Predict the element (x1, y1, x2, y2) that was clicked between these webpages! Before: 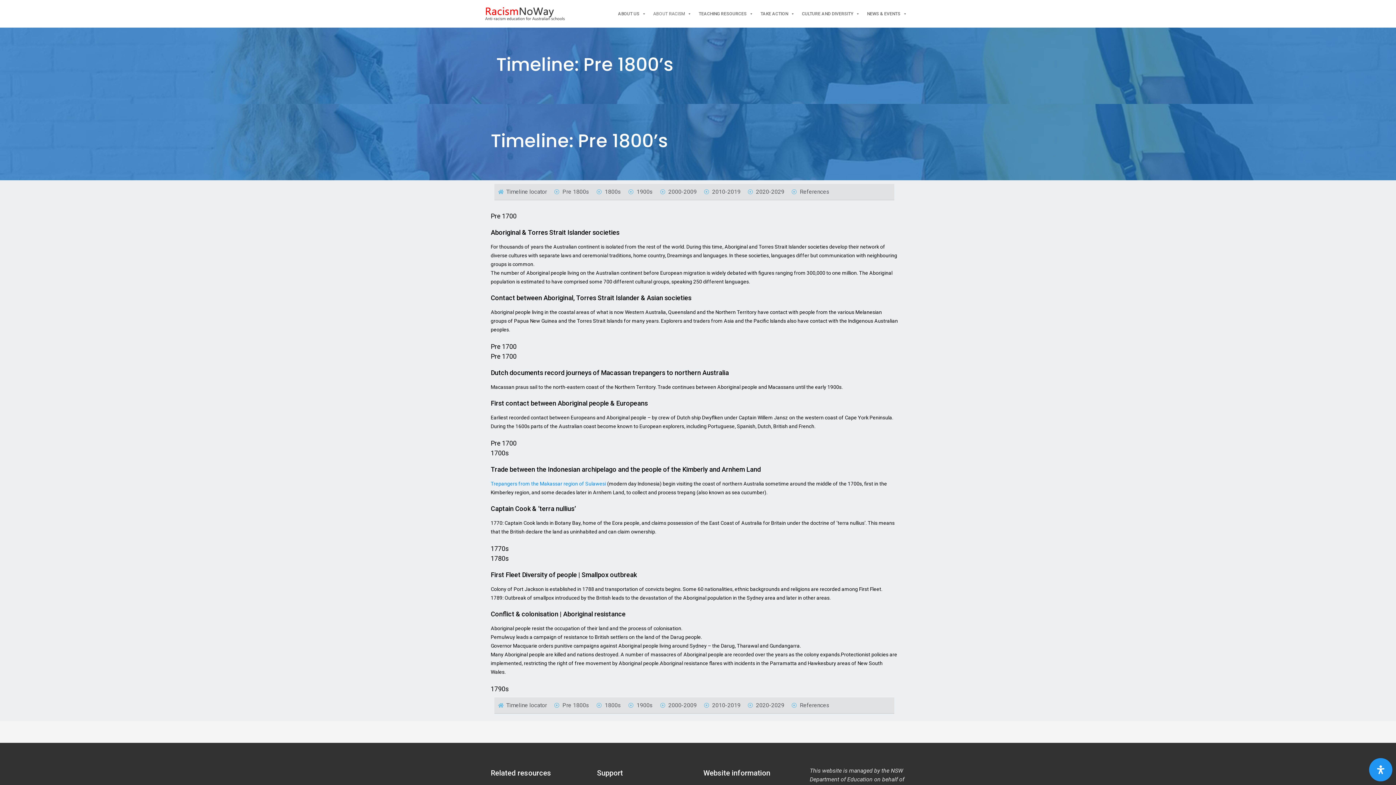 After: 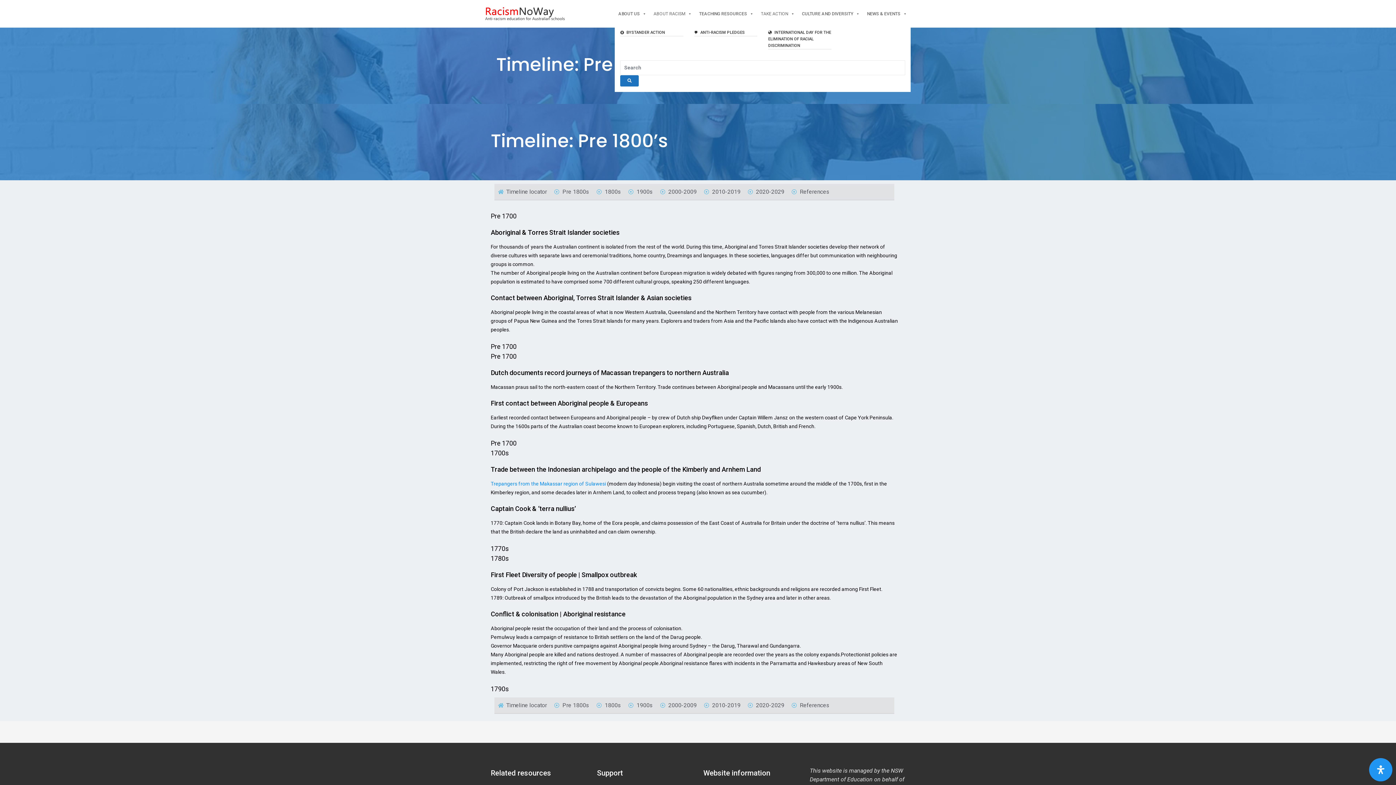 Action: label: TAKE ACTION bbox: (757, 3, 798, 23)